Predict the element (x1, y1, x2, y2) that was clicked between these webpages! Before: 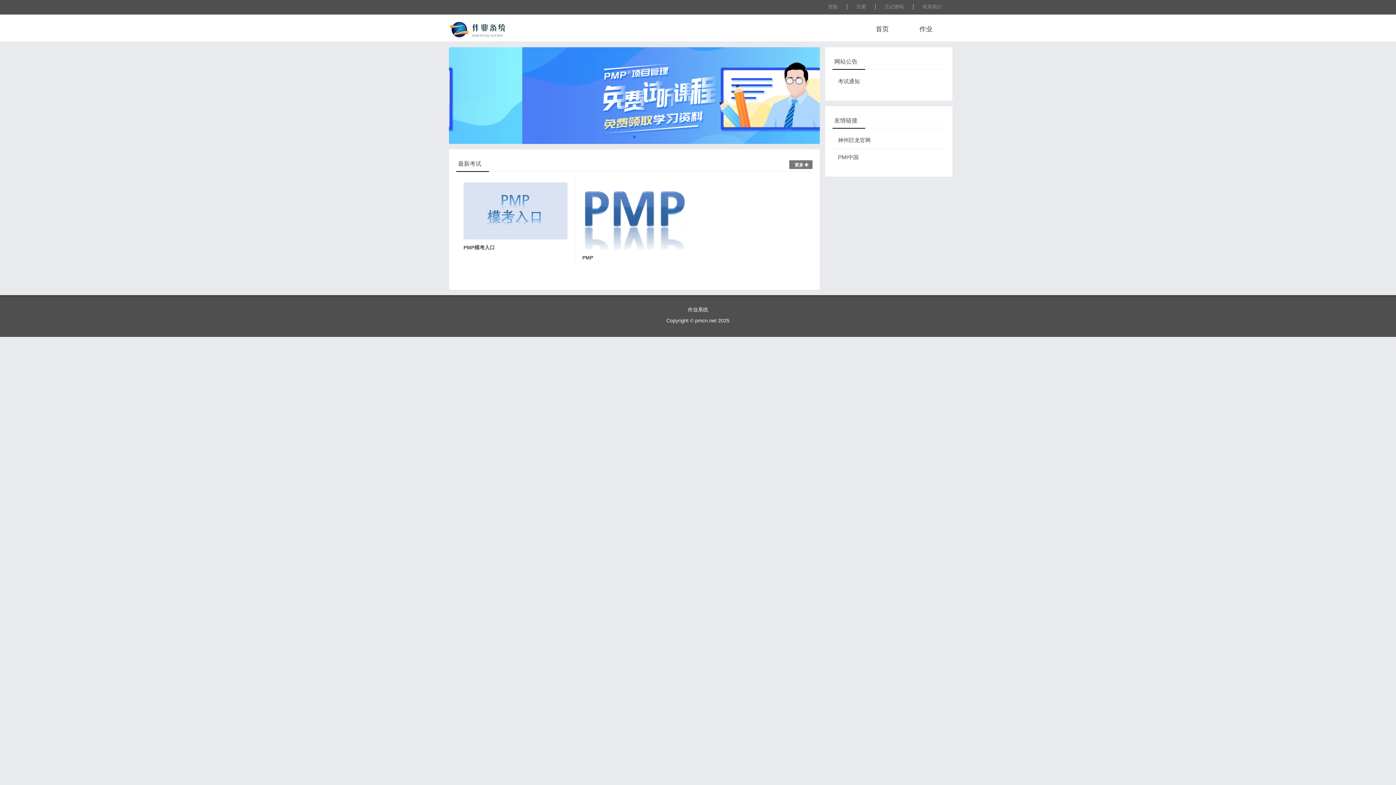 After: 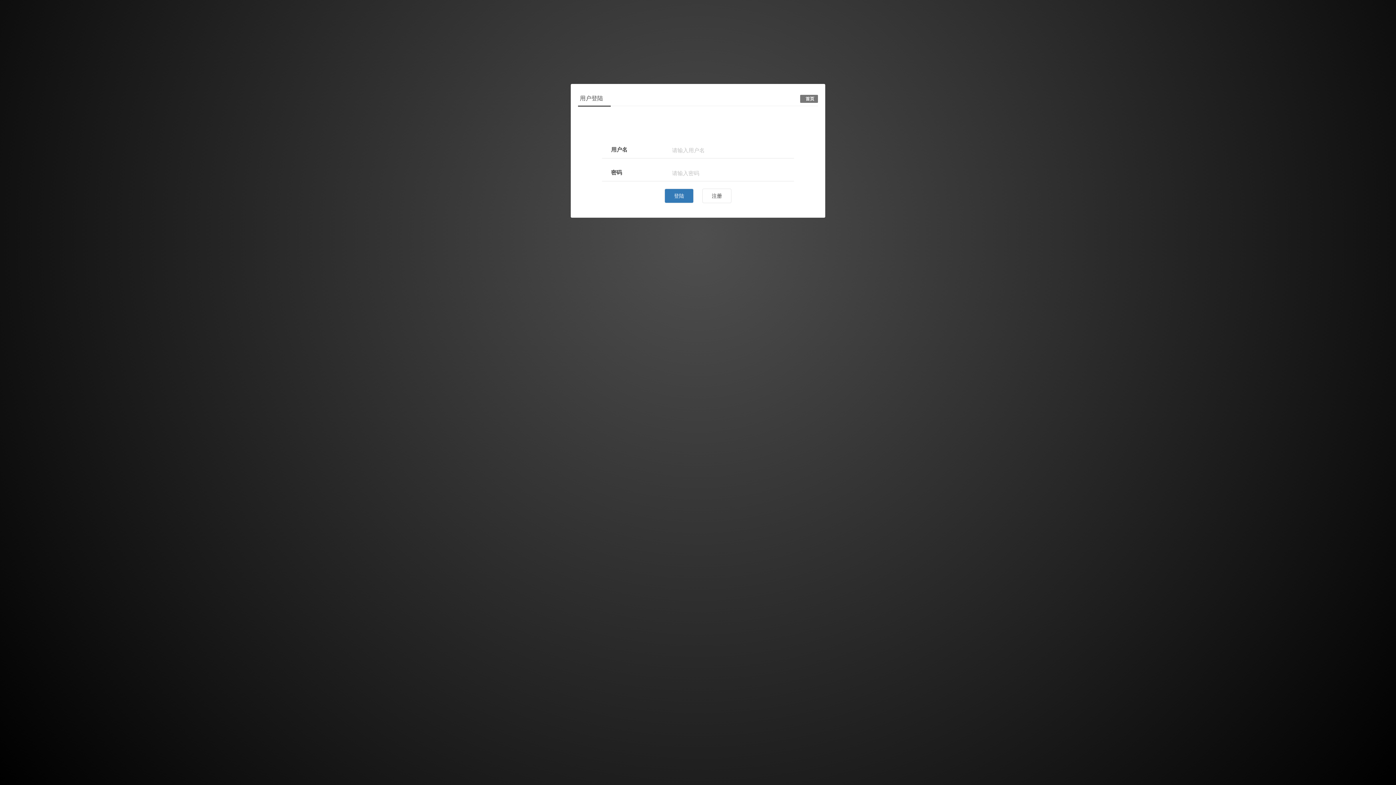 Action: bbox: (906, 14, 945, 41) label: 作业